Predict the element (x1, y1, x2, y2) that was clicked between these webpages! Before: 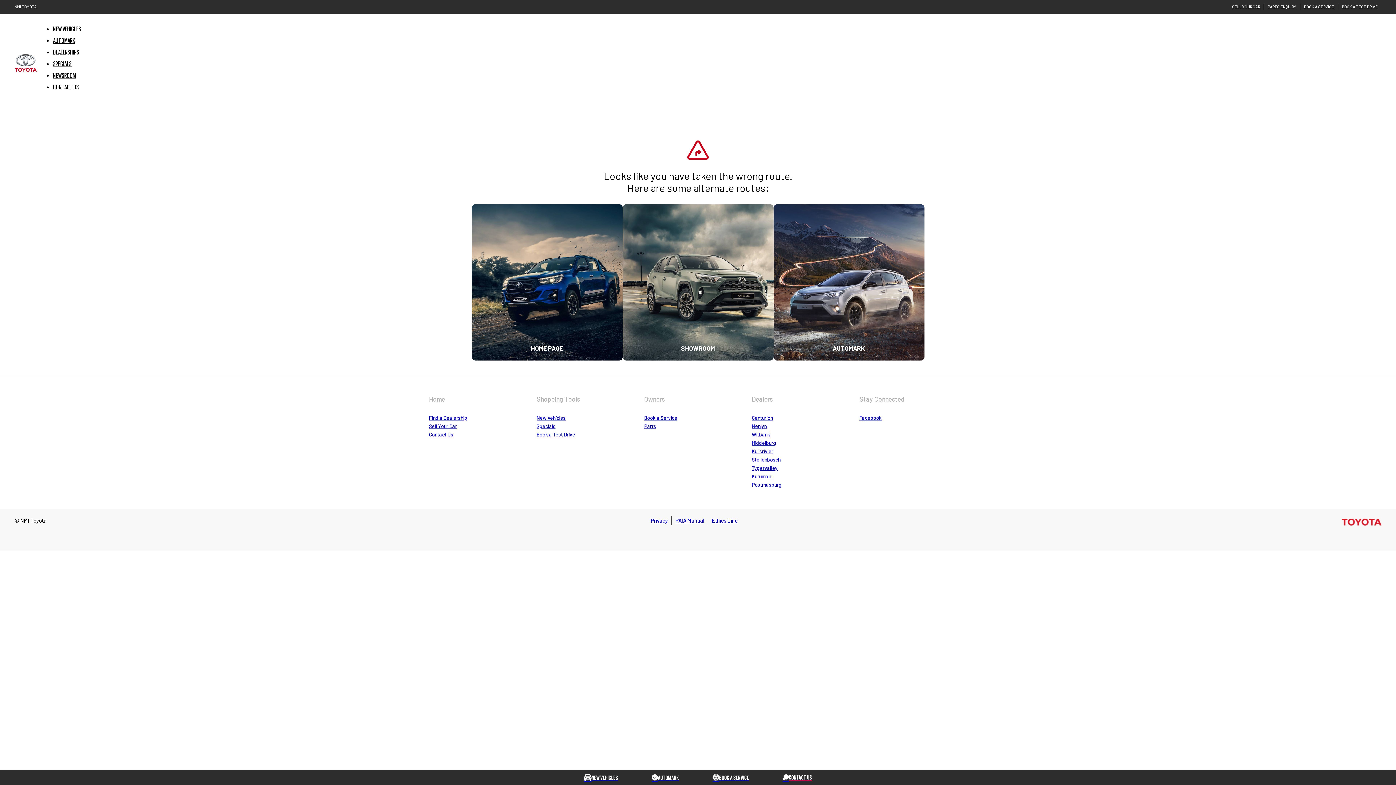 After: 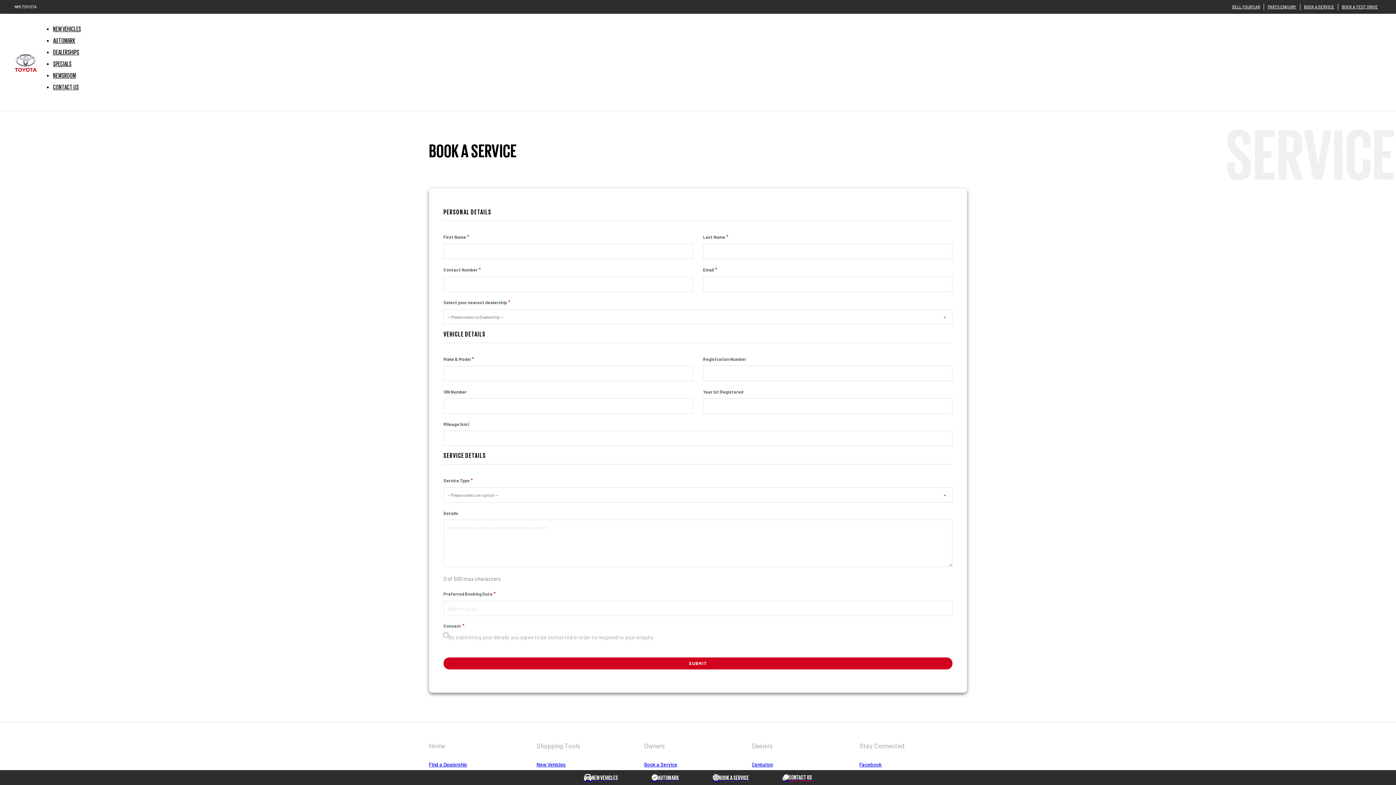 Action: label: BOOK A SERVICE bbox: (1300, 3, 1338, 10)